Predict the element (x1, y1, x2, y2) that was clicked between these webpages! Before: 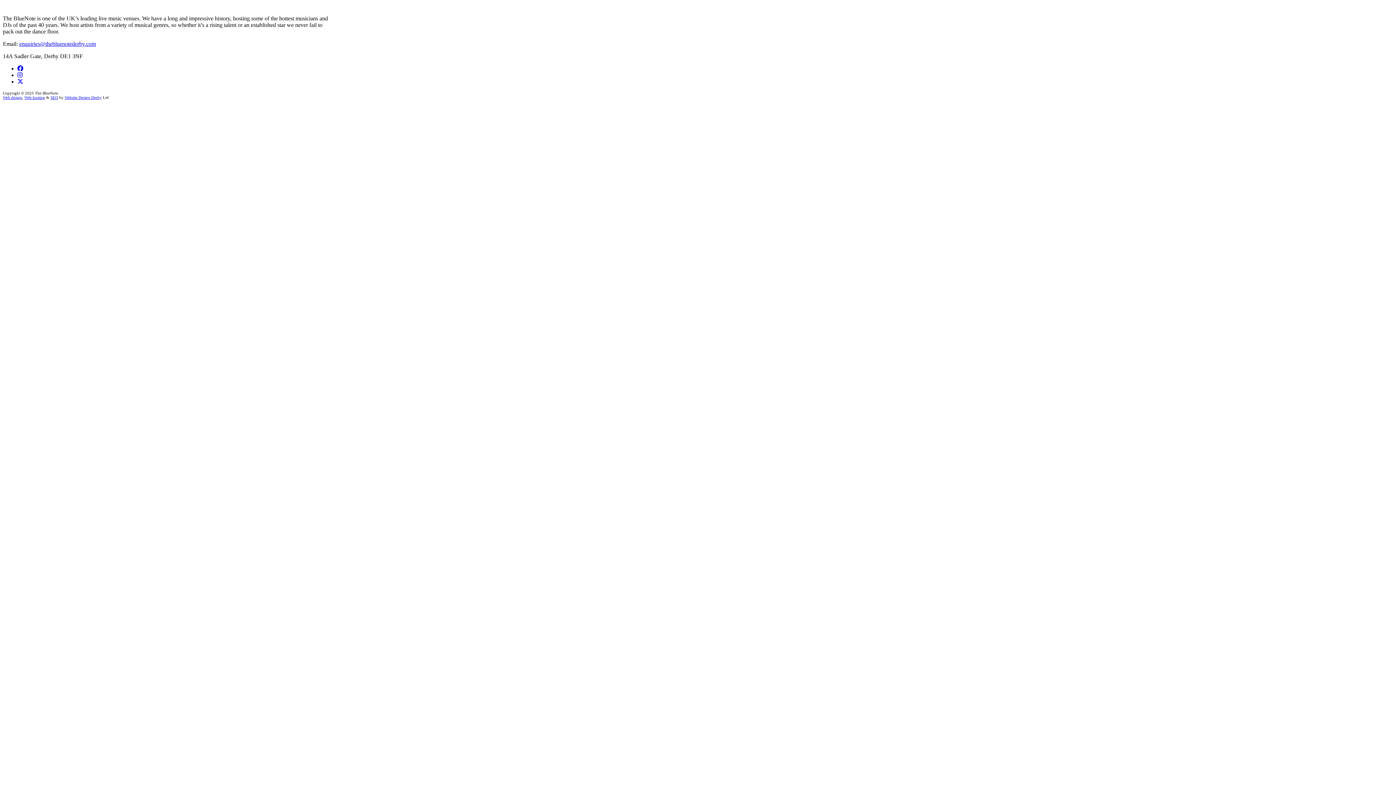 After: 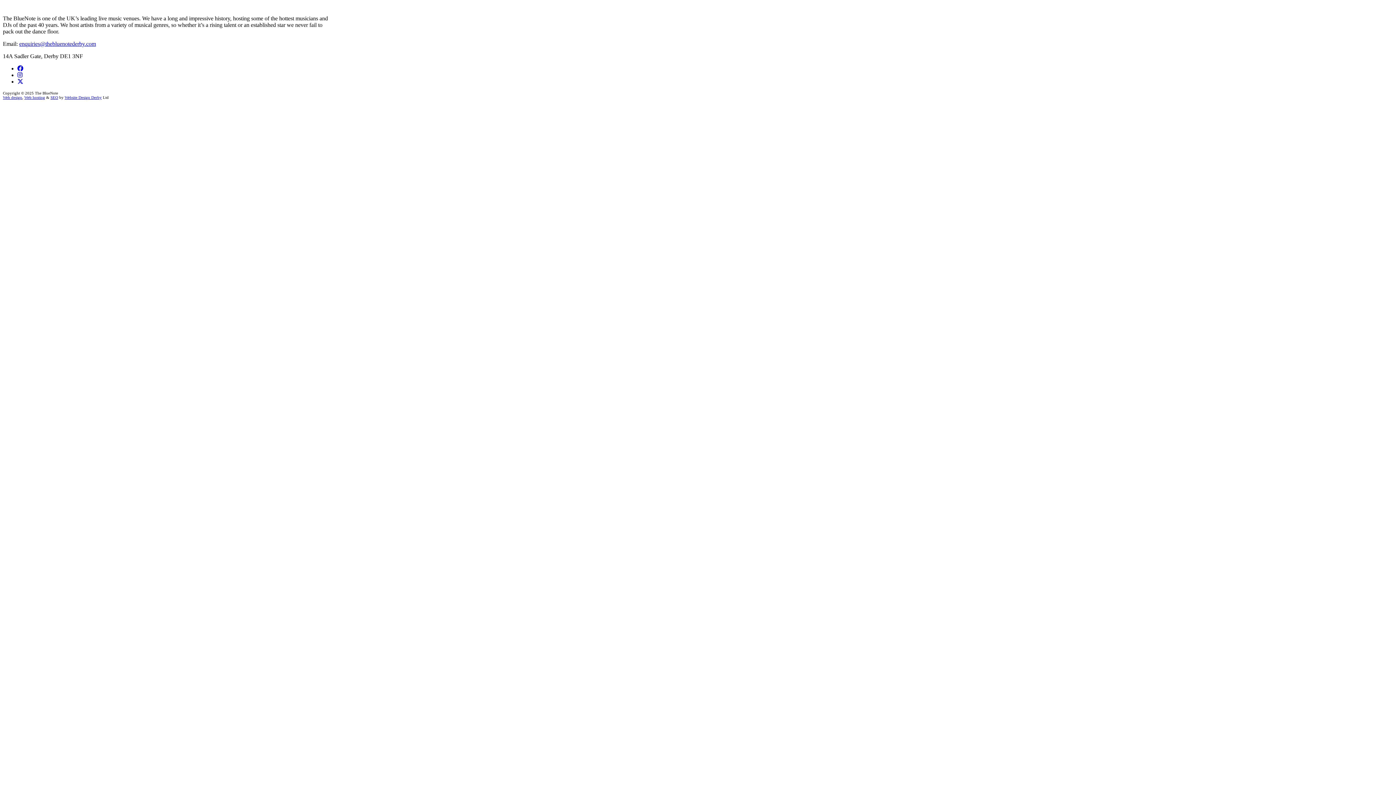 Action: bbox: (17, 78, 23, 84)